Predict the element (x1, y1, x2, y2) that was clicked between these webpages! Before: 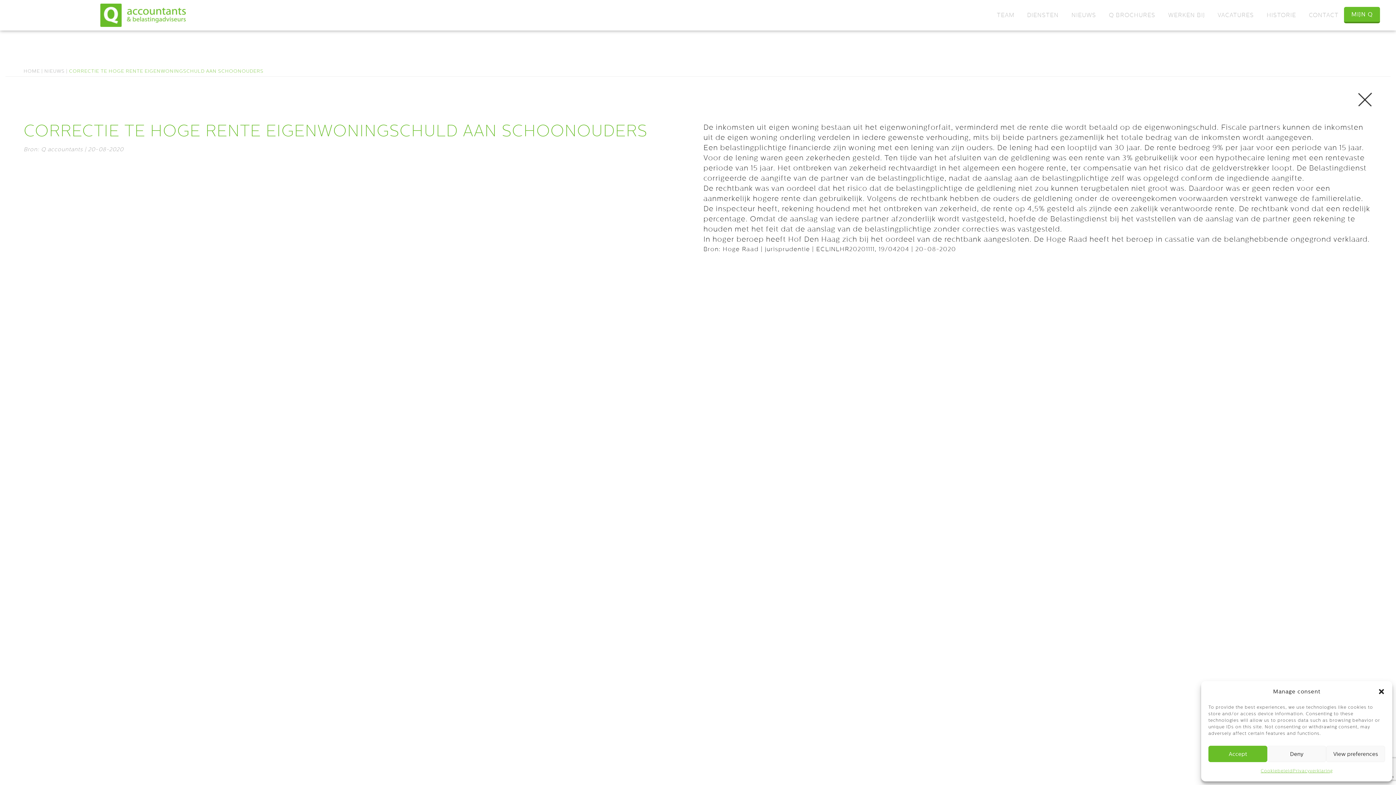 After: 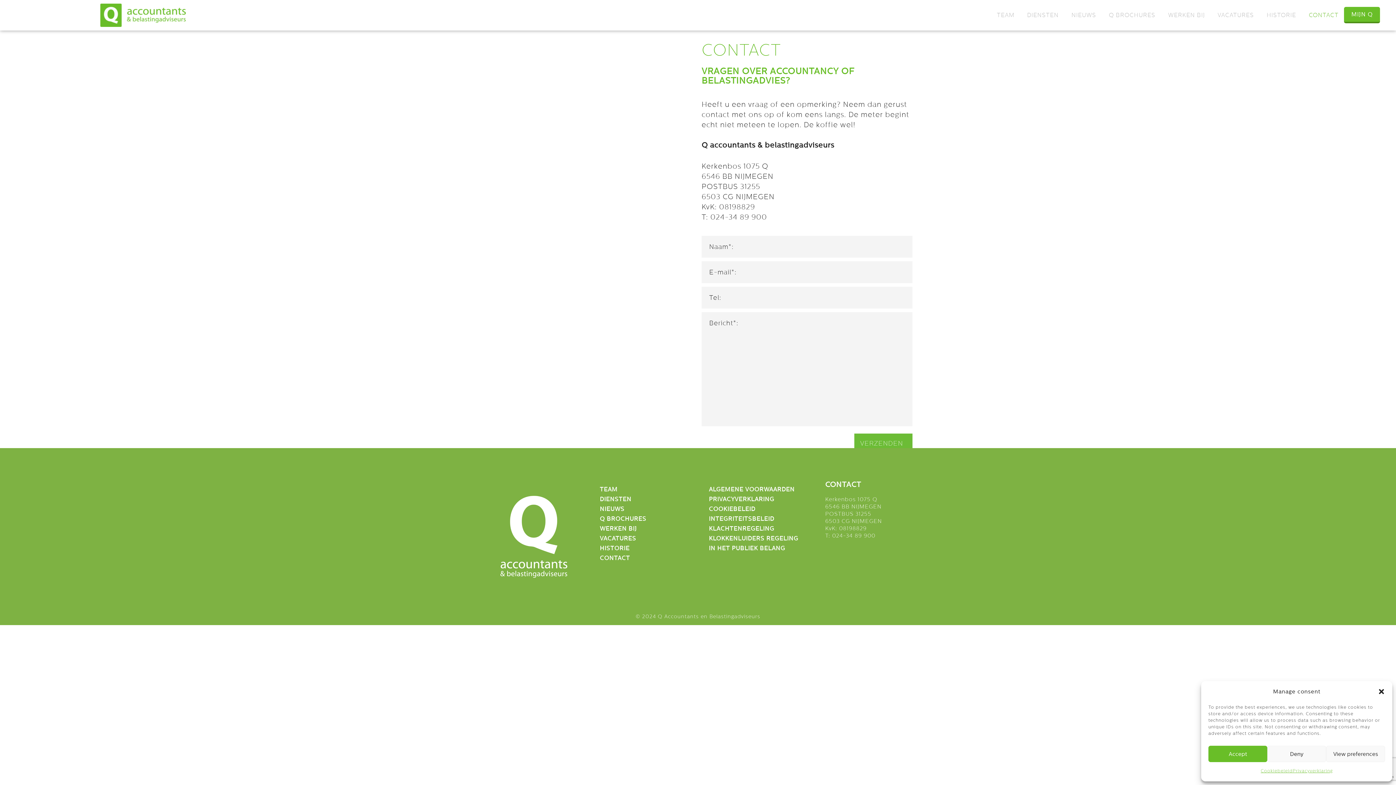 Action: label: CONTACT bbox: (1301, 6, 1346, 23)